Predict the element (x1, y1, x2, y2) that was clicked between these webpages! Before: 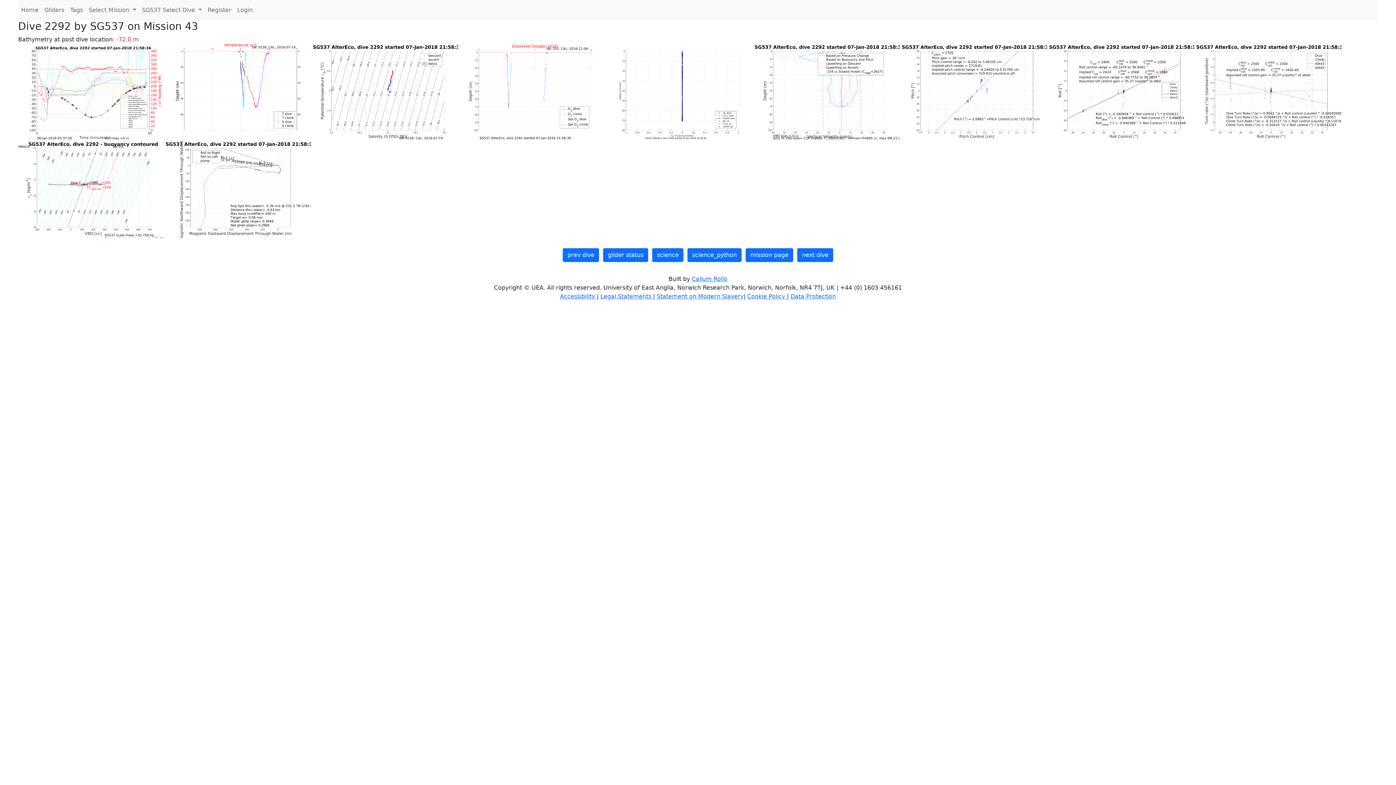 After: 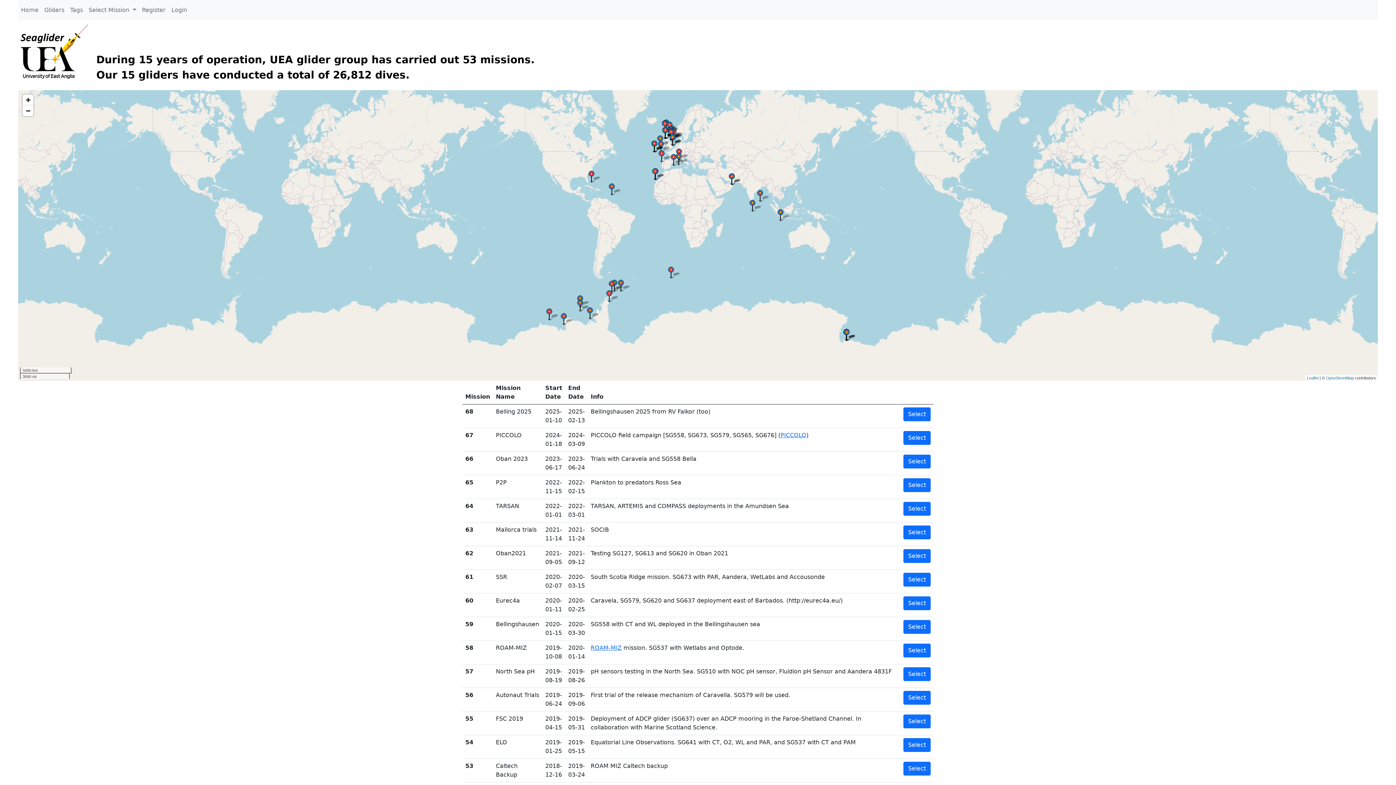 Action: label: Home bbox: (18, 2, 41, 17)